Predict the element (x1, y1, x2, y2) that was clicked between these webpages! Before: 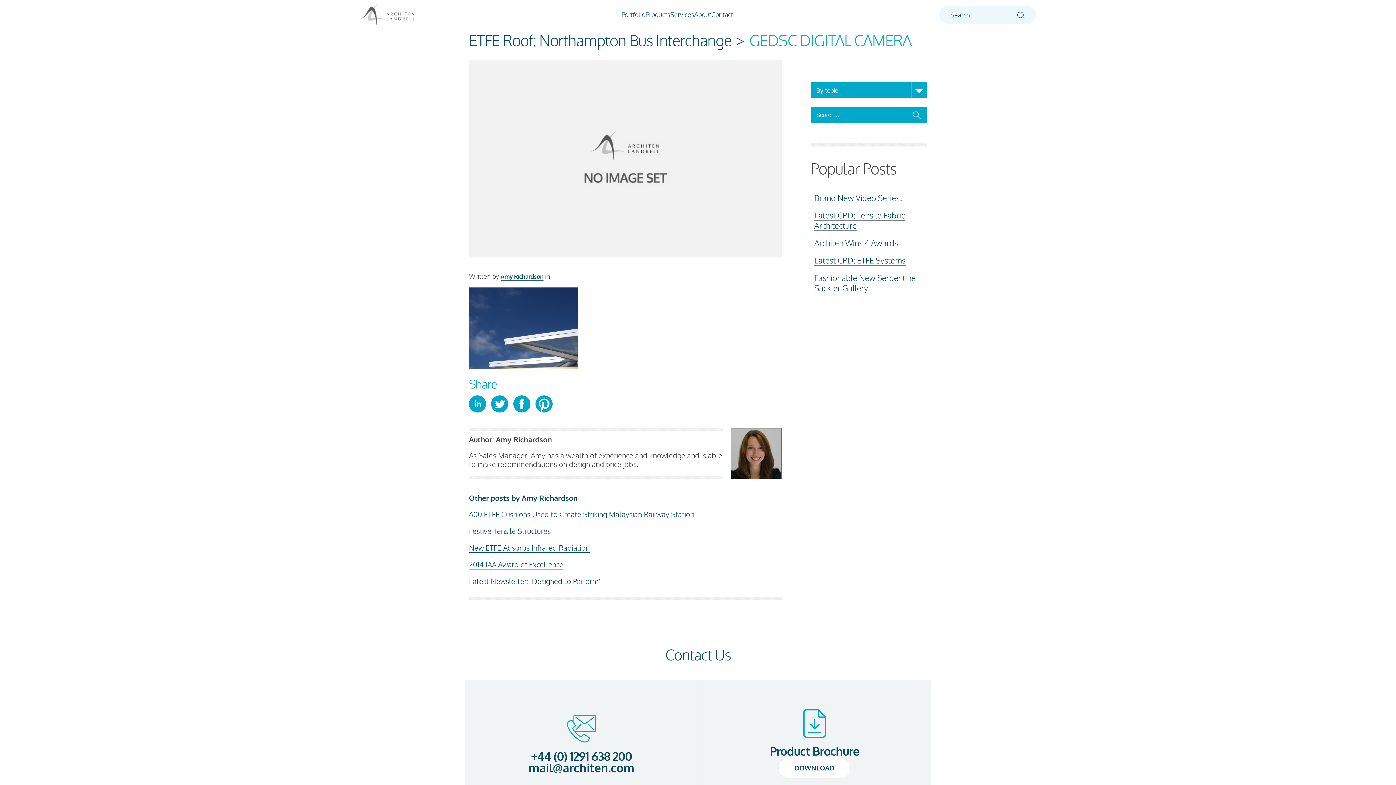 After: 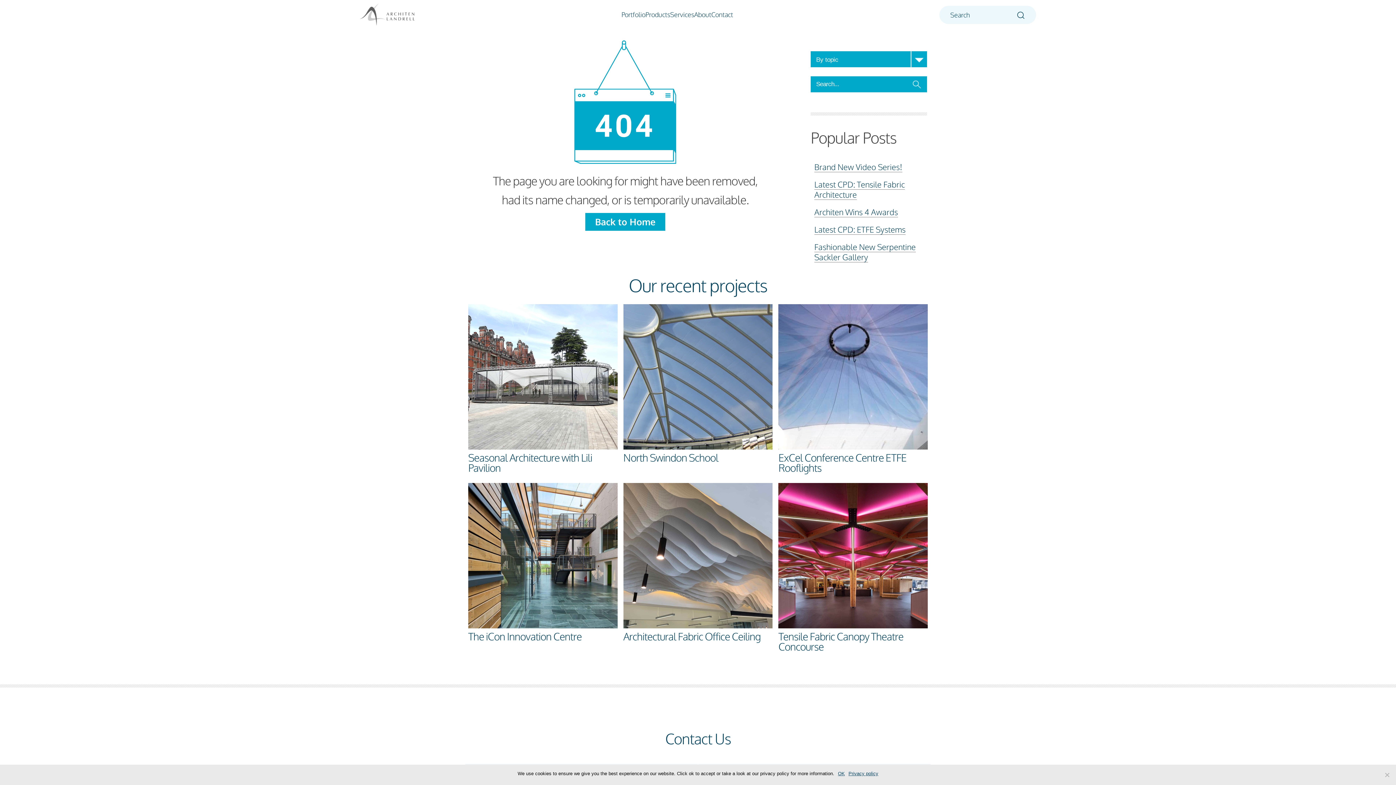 Action: bbox: (814, 210, 905, 230) label: Latest CPD: Tensile Fabric Architecture